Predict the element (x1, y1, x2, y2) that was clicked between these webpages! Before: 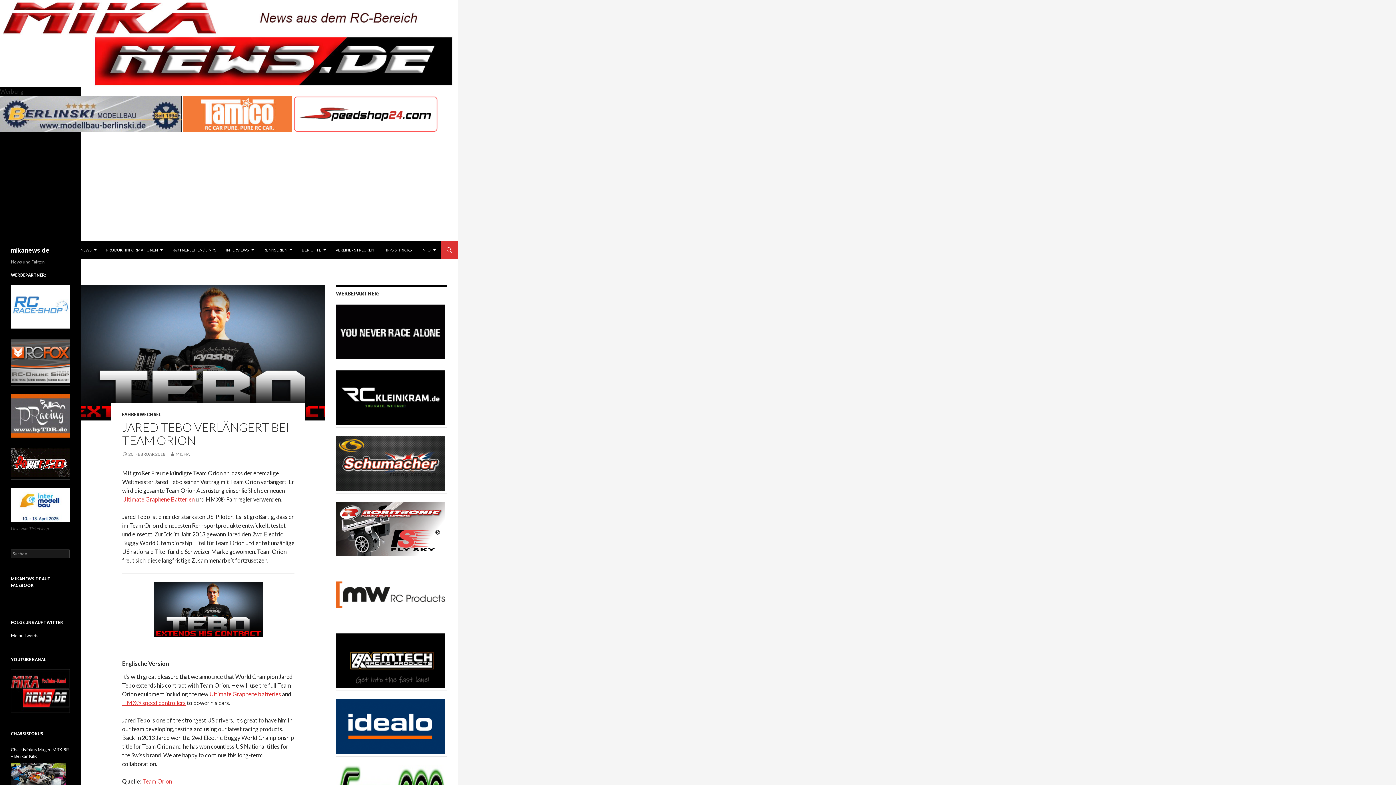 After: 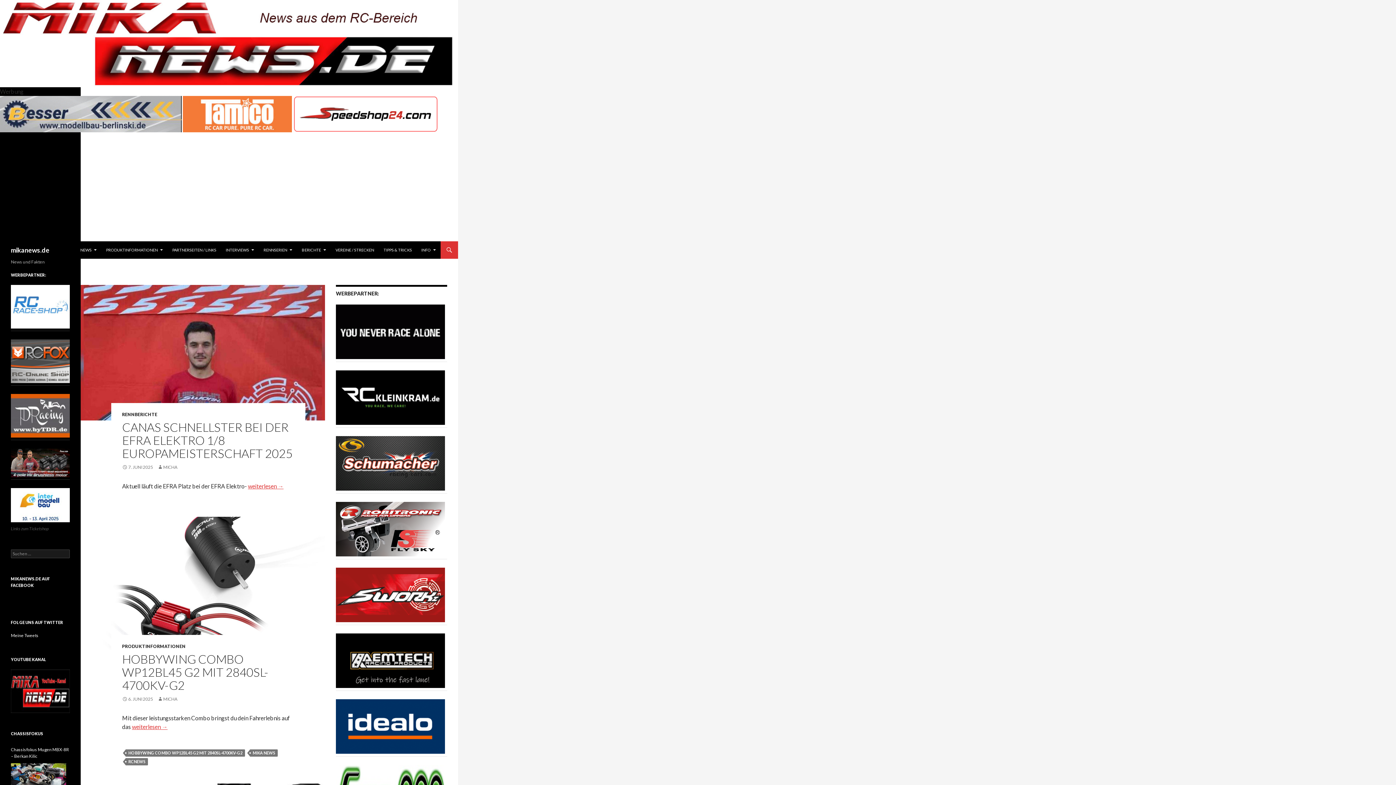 Action: bbox: (10, 241, 49, 258) label: mikanews.de